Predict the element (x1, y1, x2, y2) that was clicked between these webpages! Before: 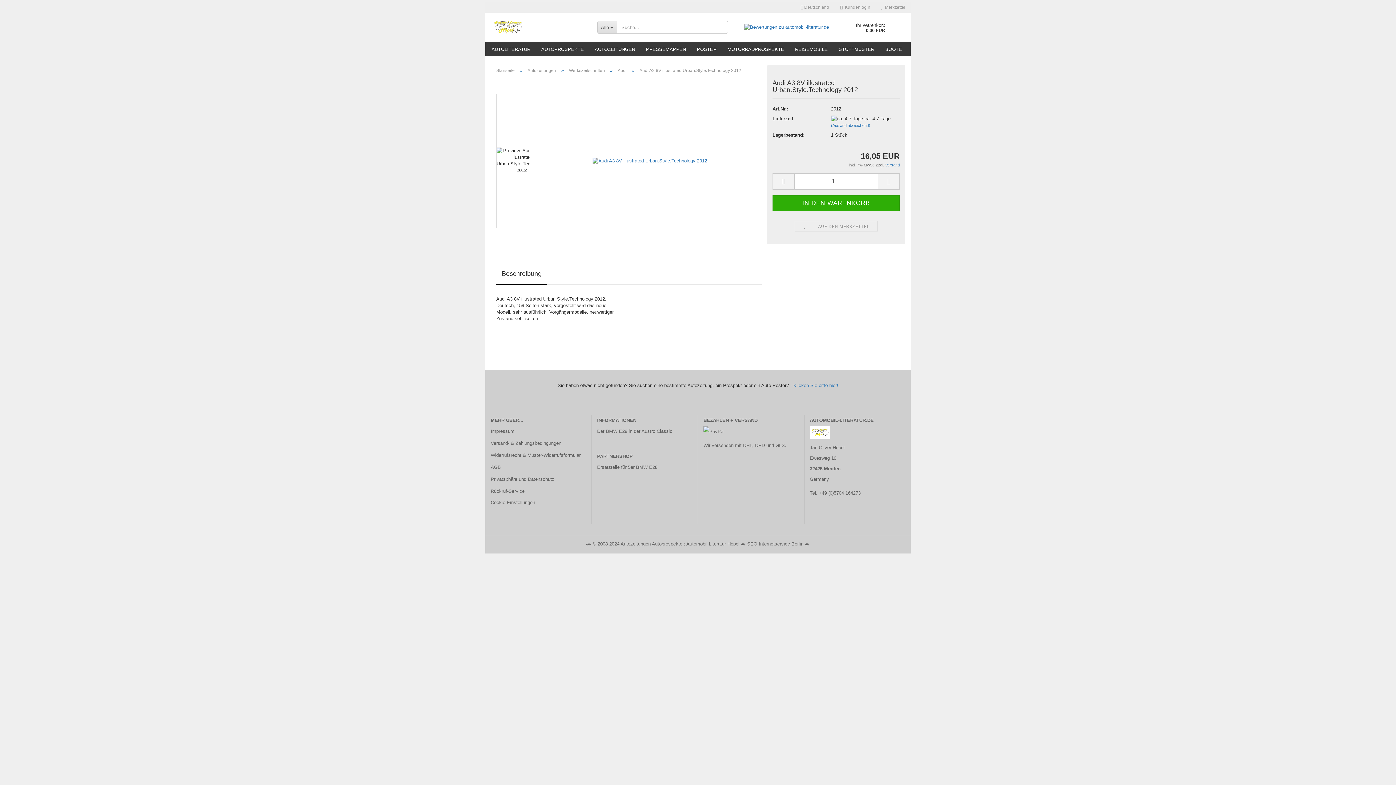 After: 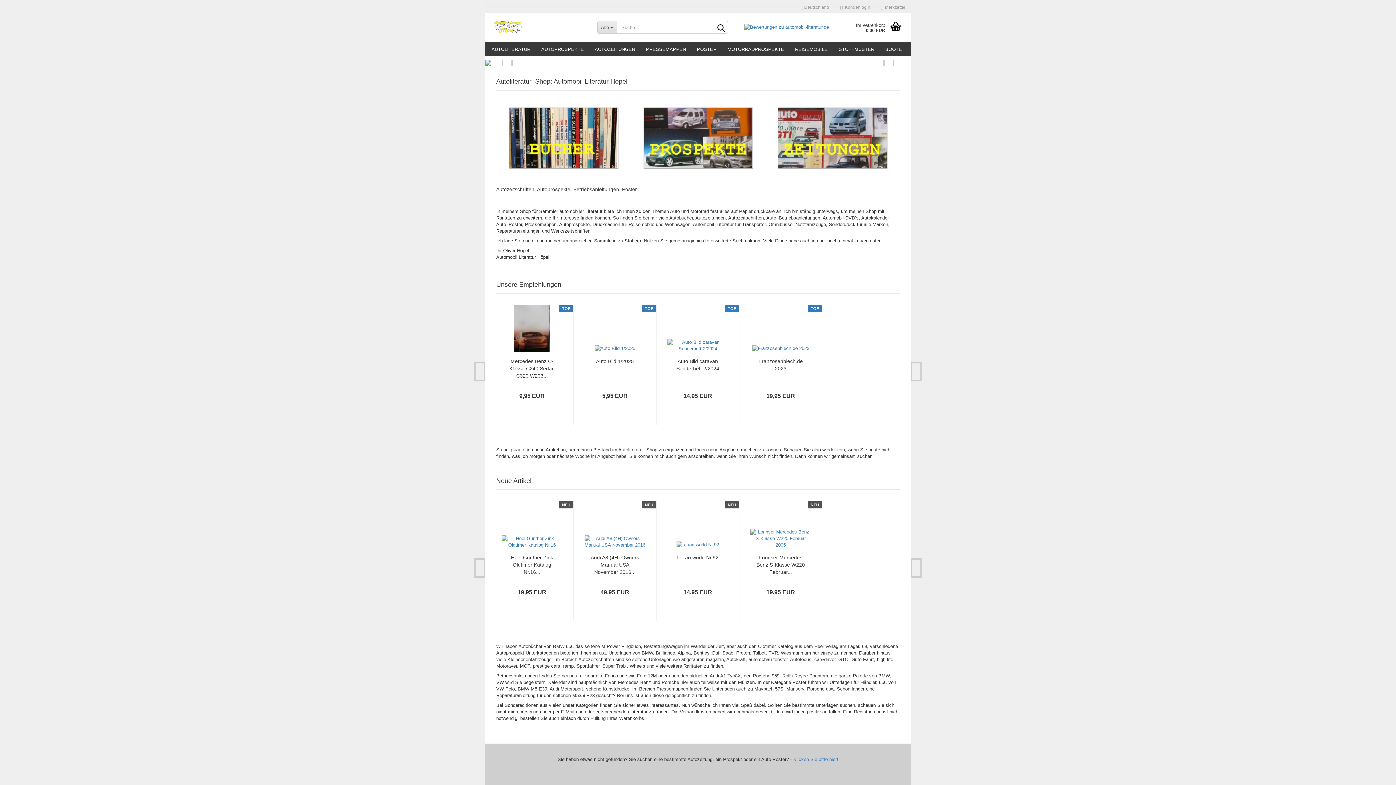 Action: bbox: (620, 541, 739, 546) label: Autozeitungen Autoprospekte : Automobil Literatur Höpel